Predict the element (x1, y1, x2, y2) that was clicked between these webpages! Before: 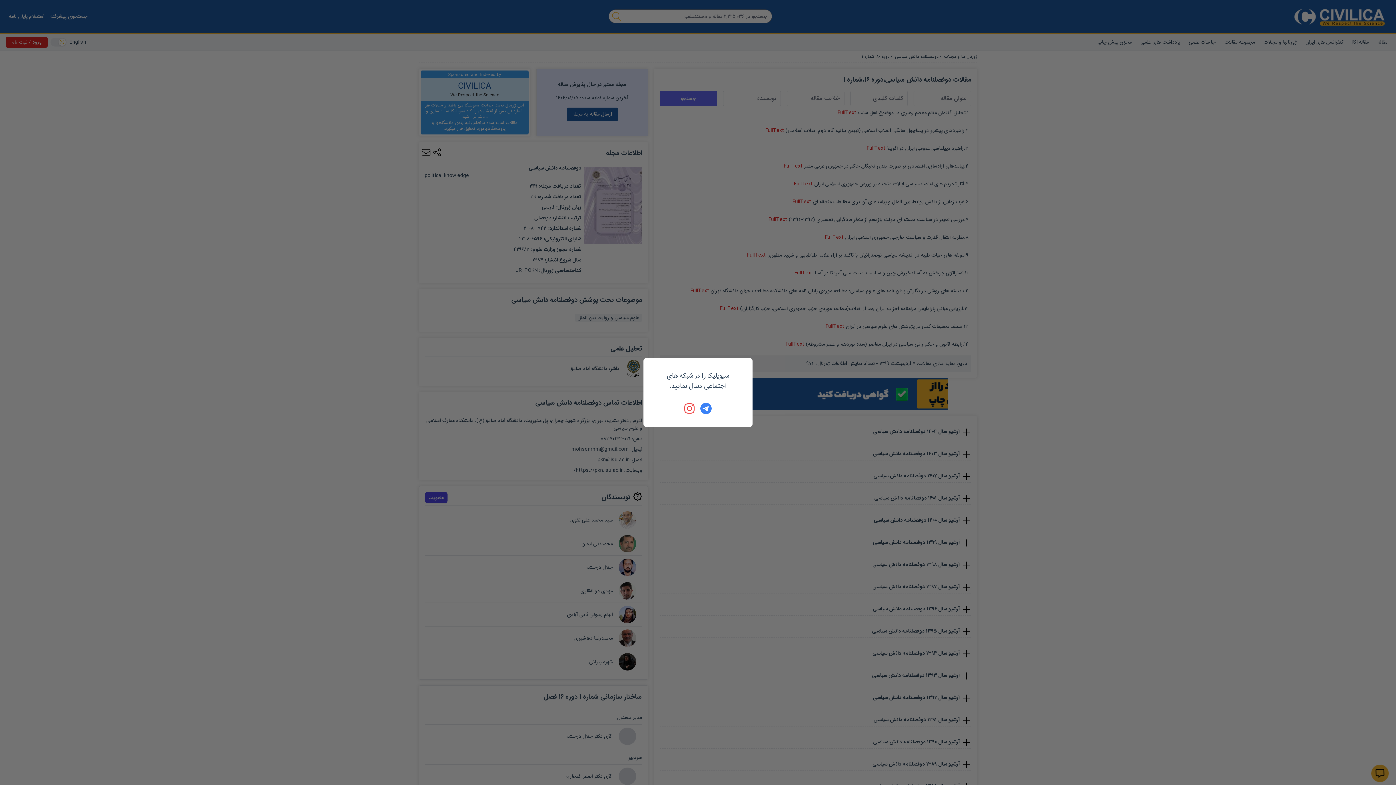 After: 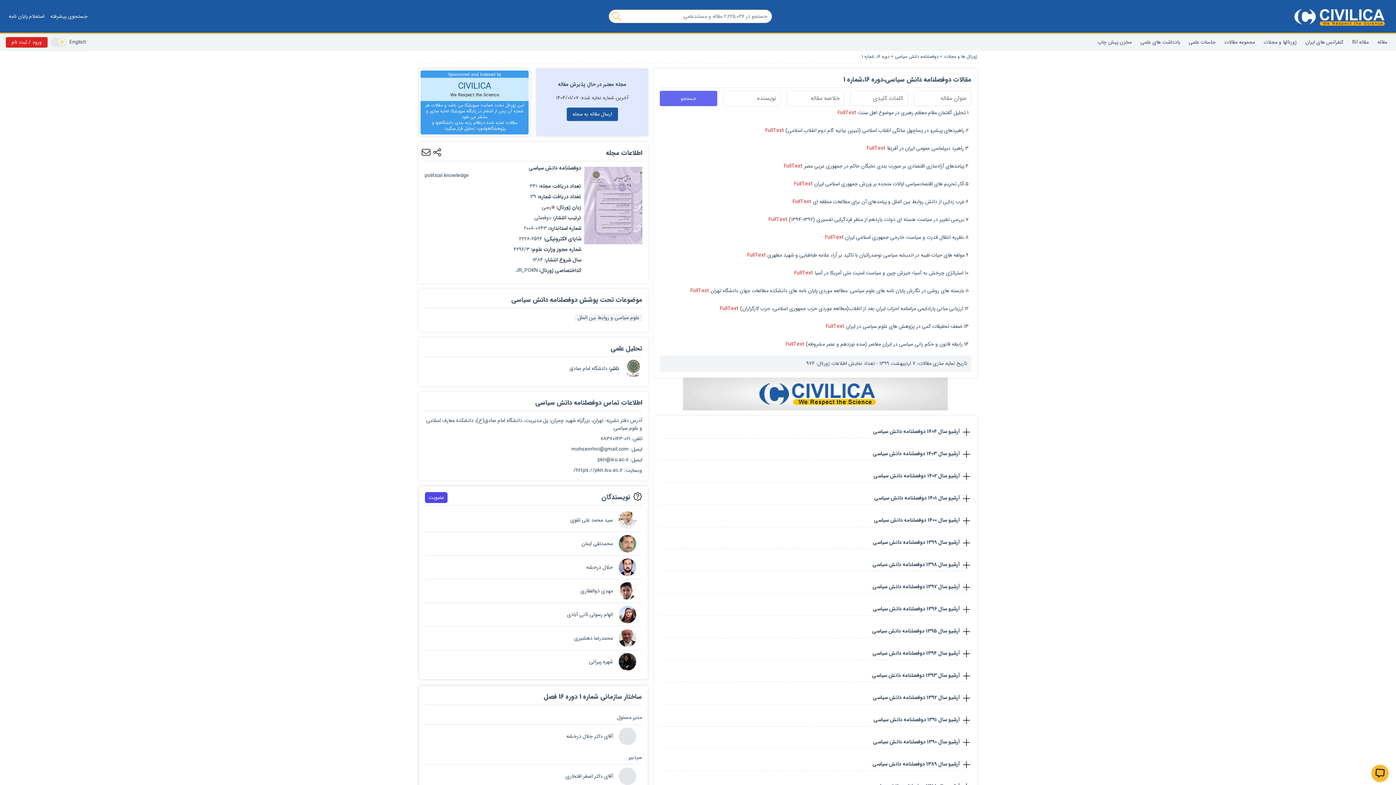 Action: bbox: (684, 402, 696, 414)